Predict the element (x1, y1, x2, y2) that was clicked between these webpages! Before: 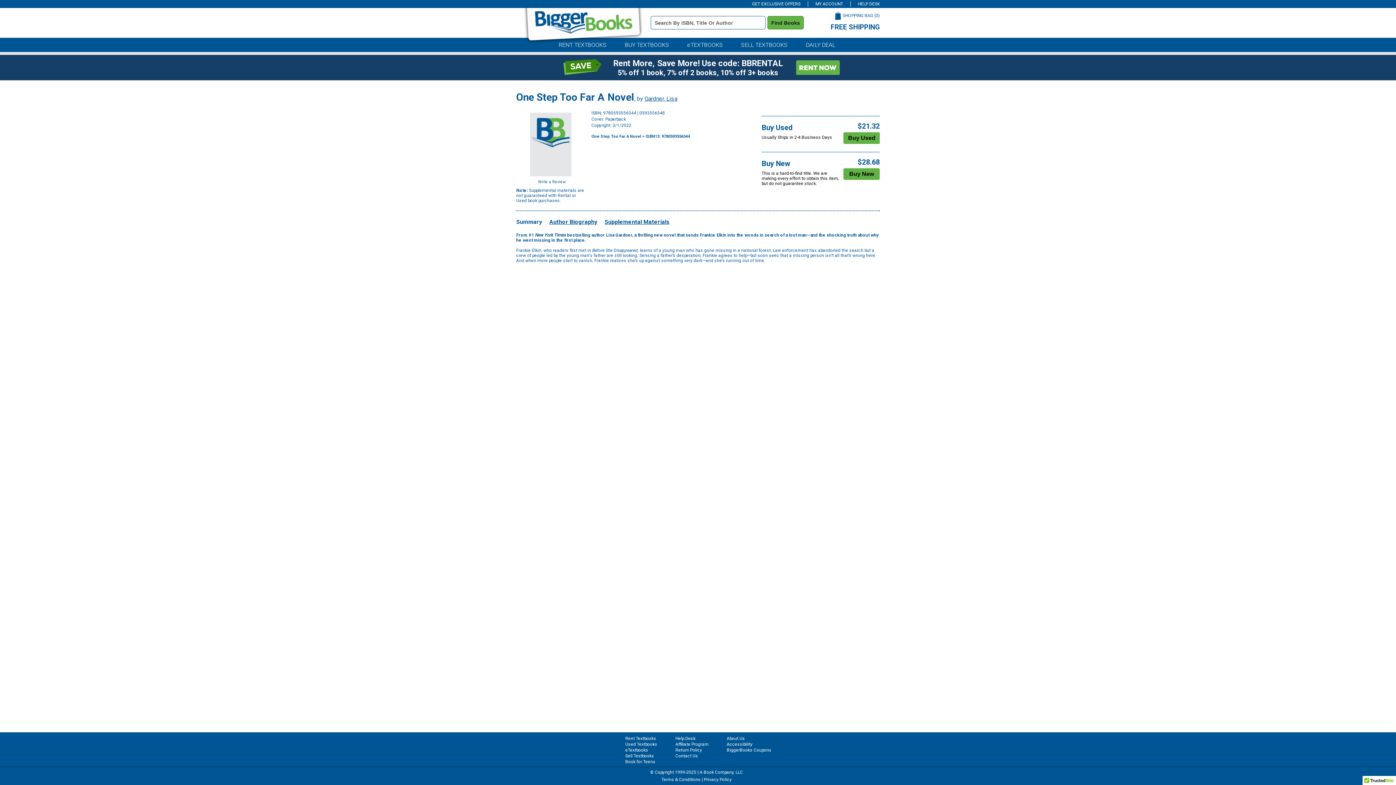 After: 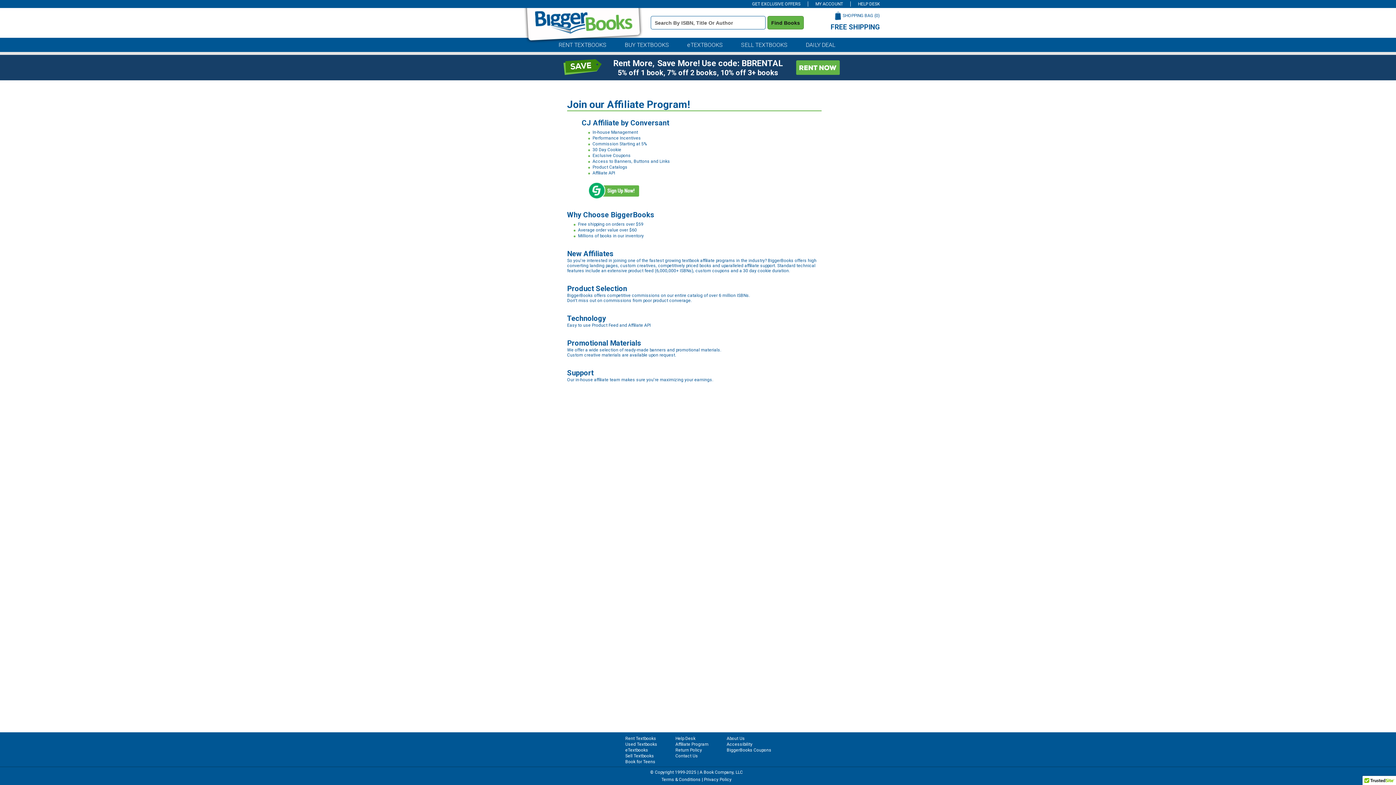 Action: label: Affiliate Program bbox: (675, 742, 708, 747)